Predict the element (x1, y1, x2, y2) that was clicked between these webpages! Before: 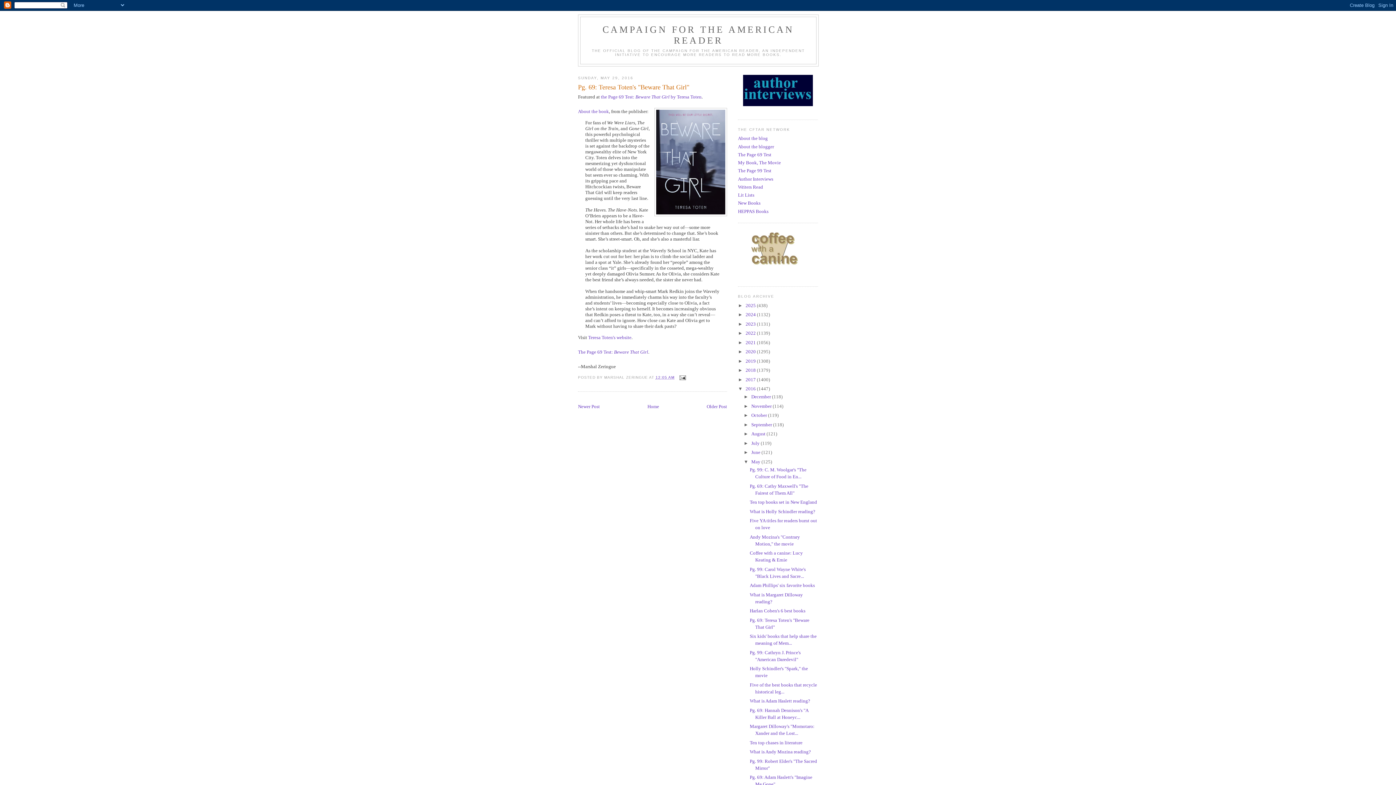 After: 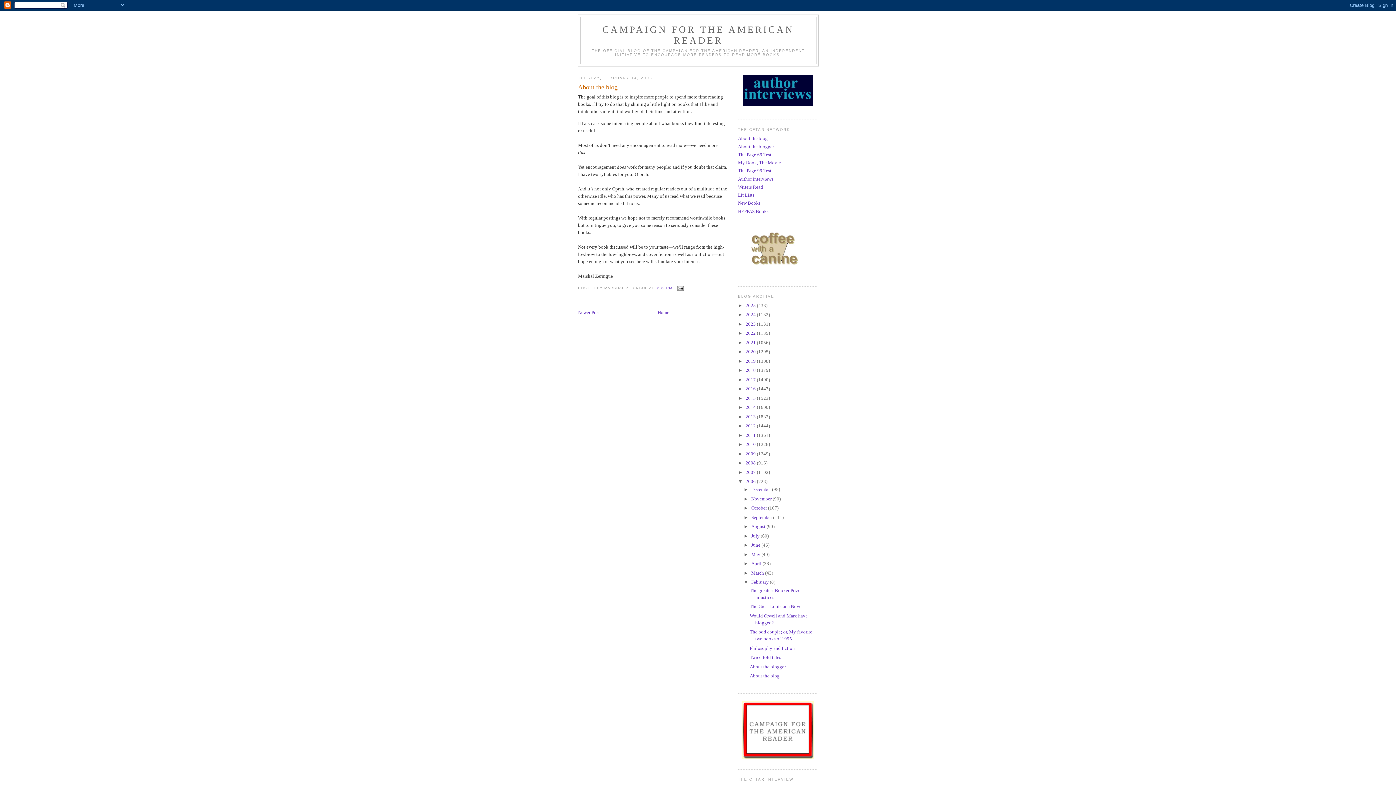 Action: bbox: (738, 135, 768, 141) label: About the blog